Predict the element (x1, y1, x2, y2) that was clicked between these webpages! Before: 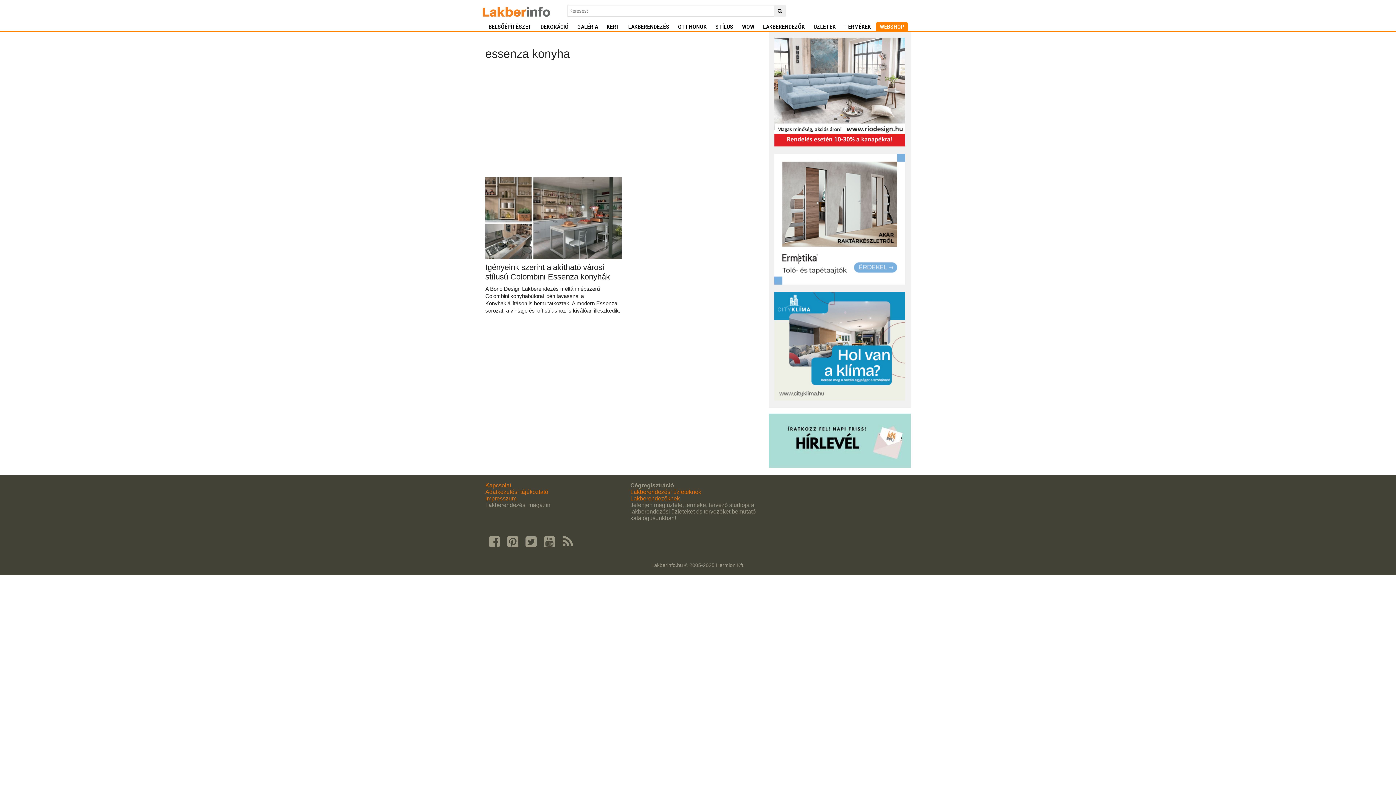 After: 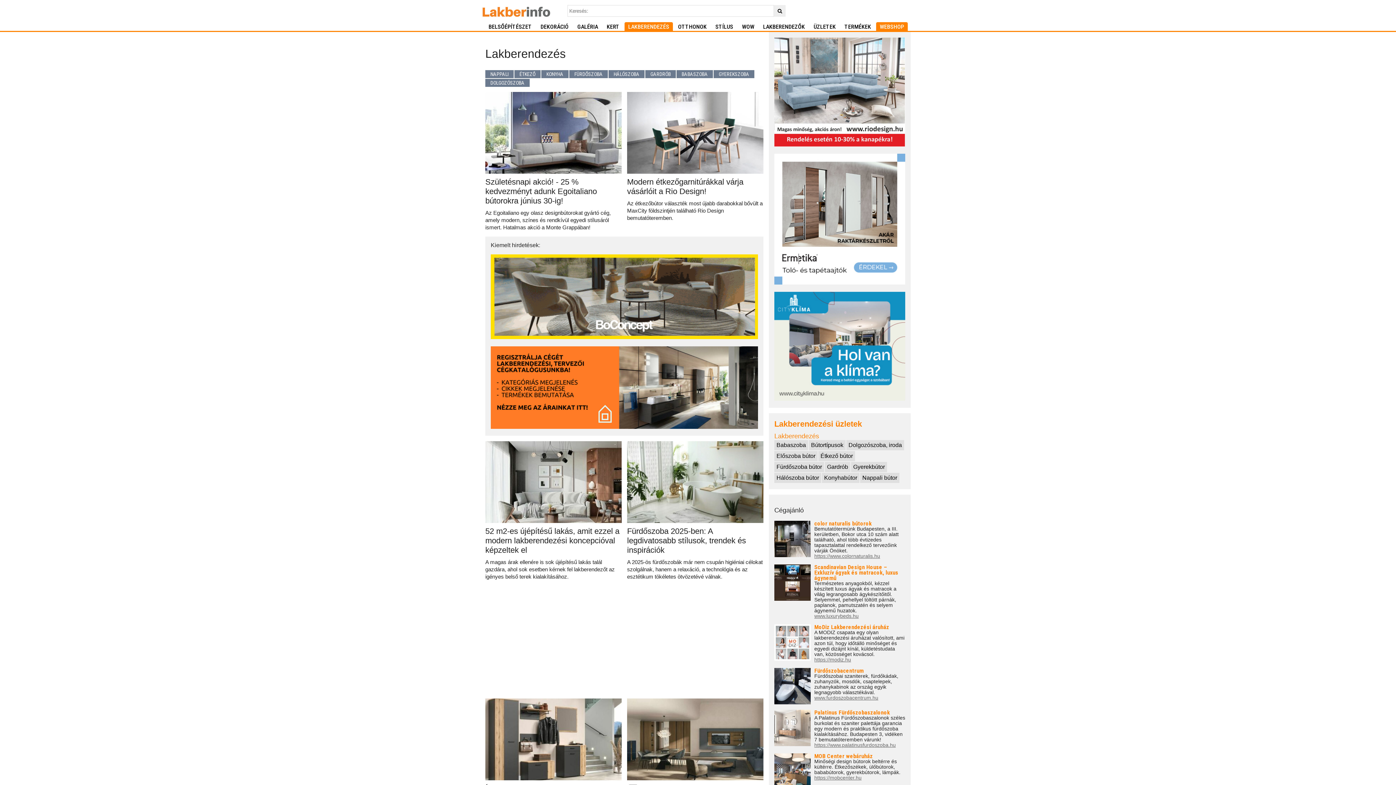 Action: bbox: (624, 22, 673, 31) label: LAKBERENDEZÉS